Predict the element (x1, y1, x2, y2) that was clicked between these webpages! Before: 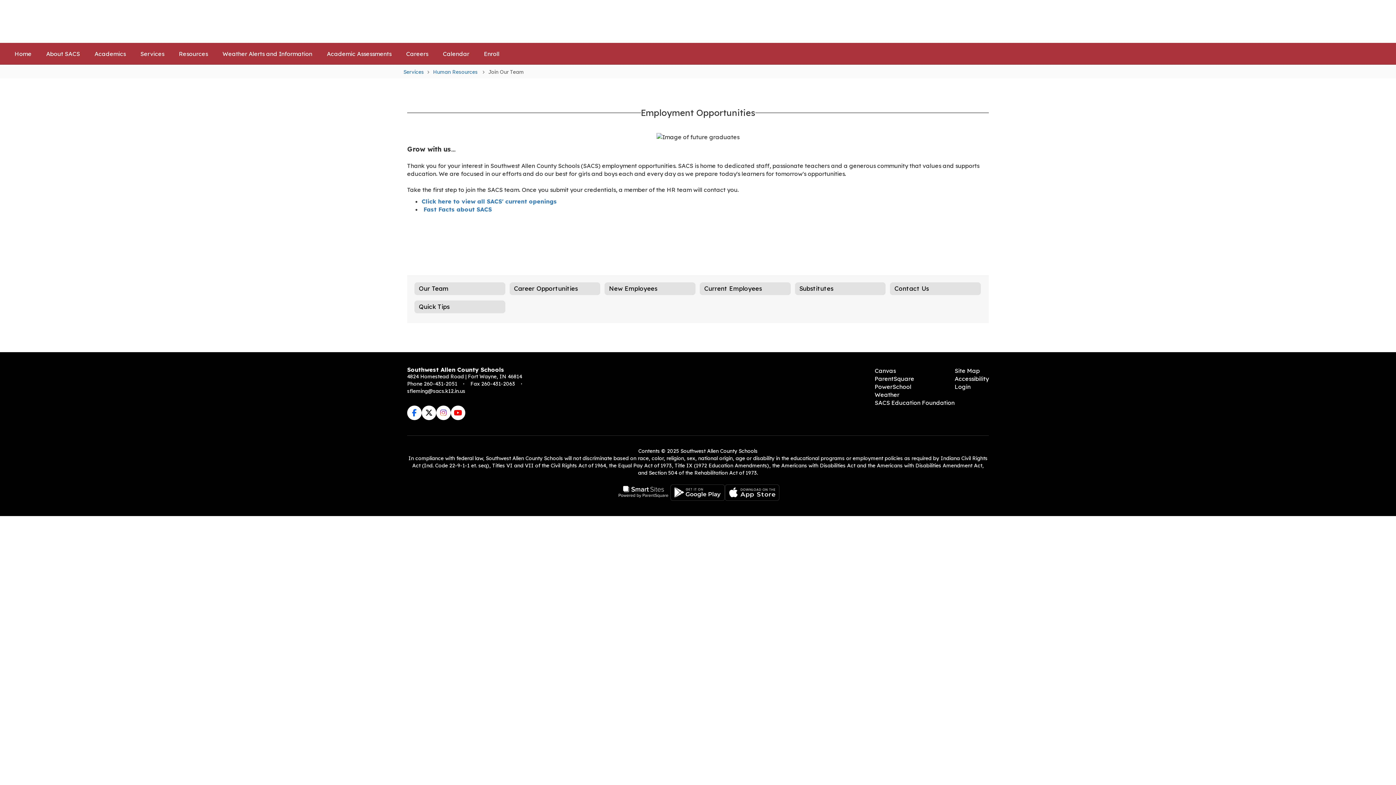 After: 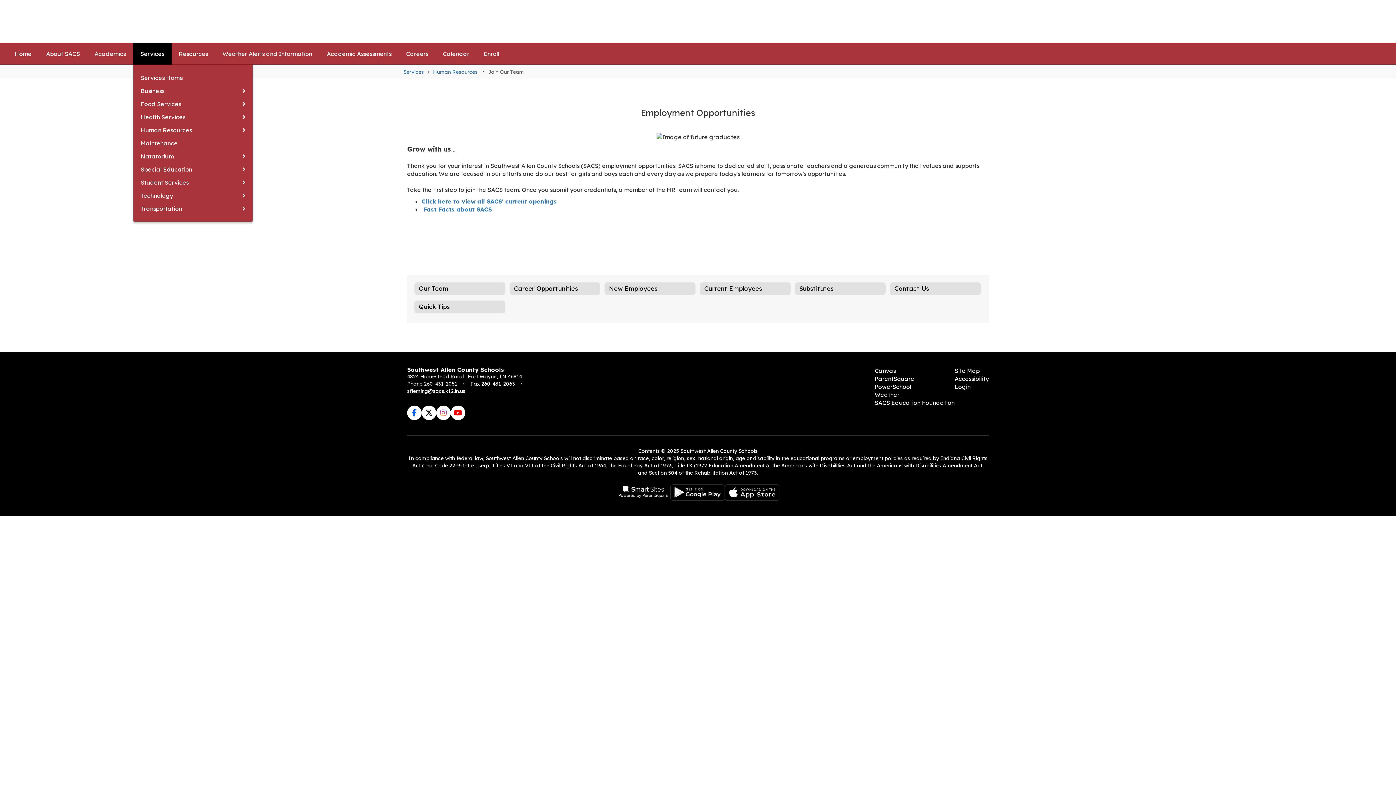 Action: bbox: (133, 42, 171, 64) label: Services